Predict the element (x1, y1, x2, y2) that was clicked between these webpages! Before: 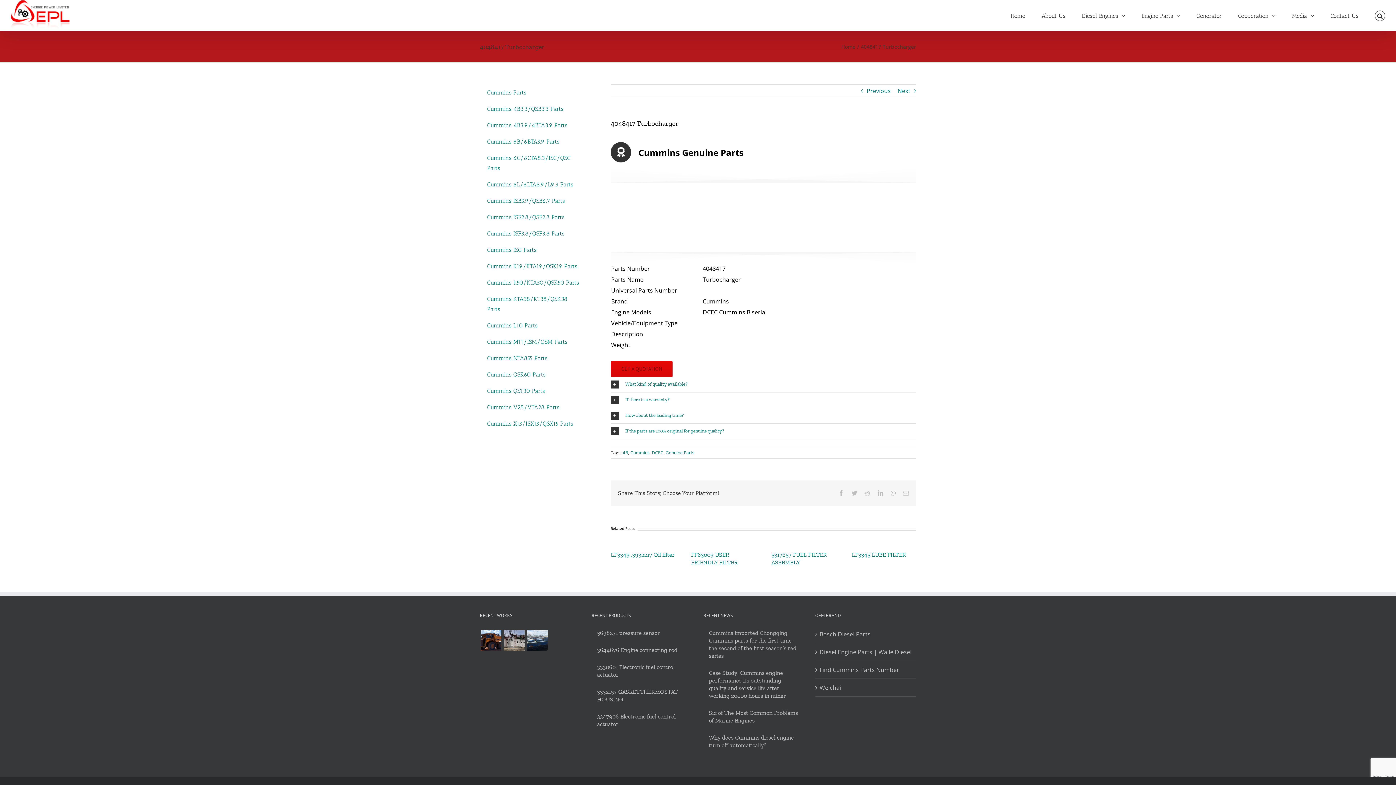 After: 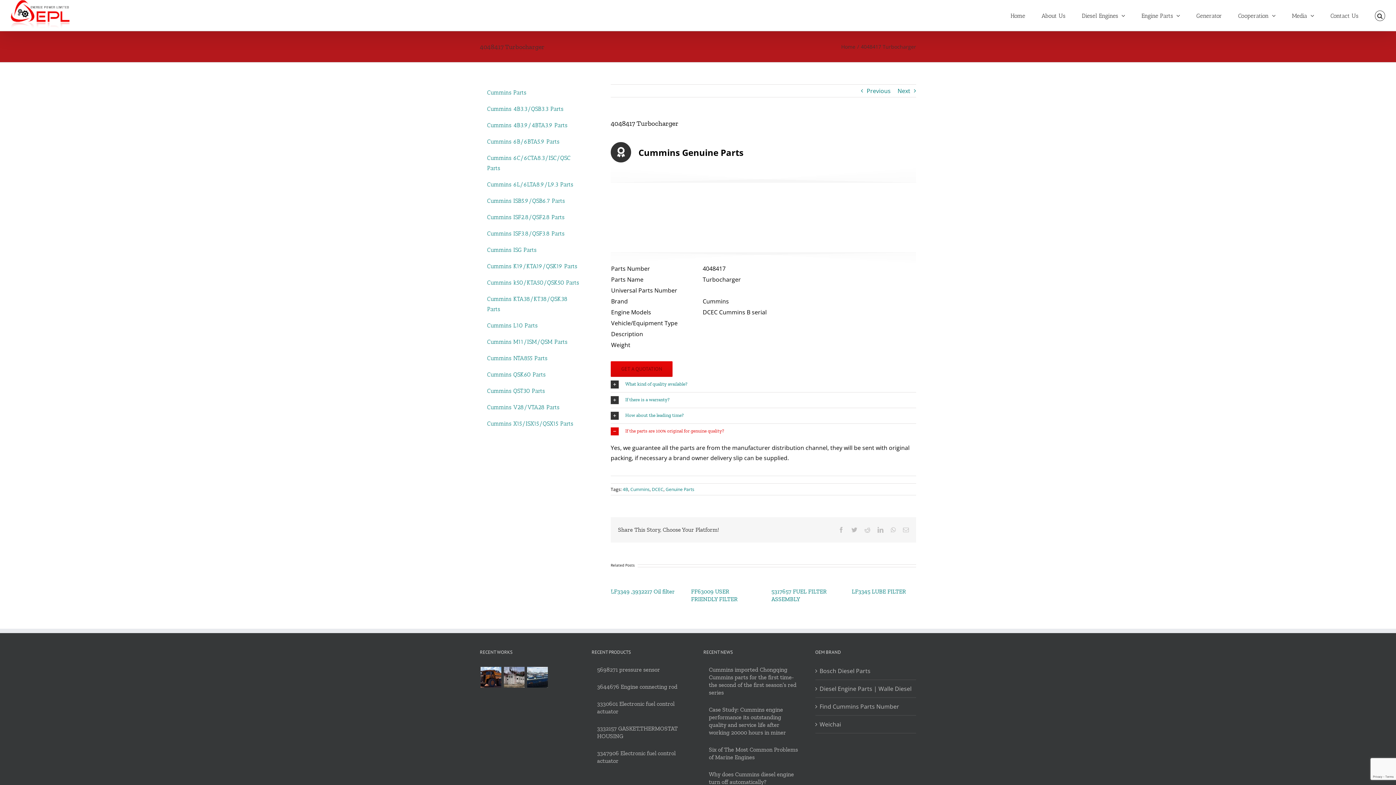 Action: label: If the parts are 100% original for genuine quality? bbox: (610, 424, 916, 439)